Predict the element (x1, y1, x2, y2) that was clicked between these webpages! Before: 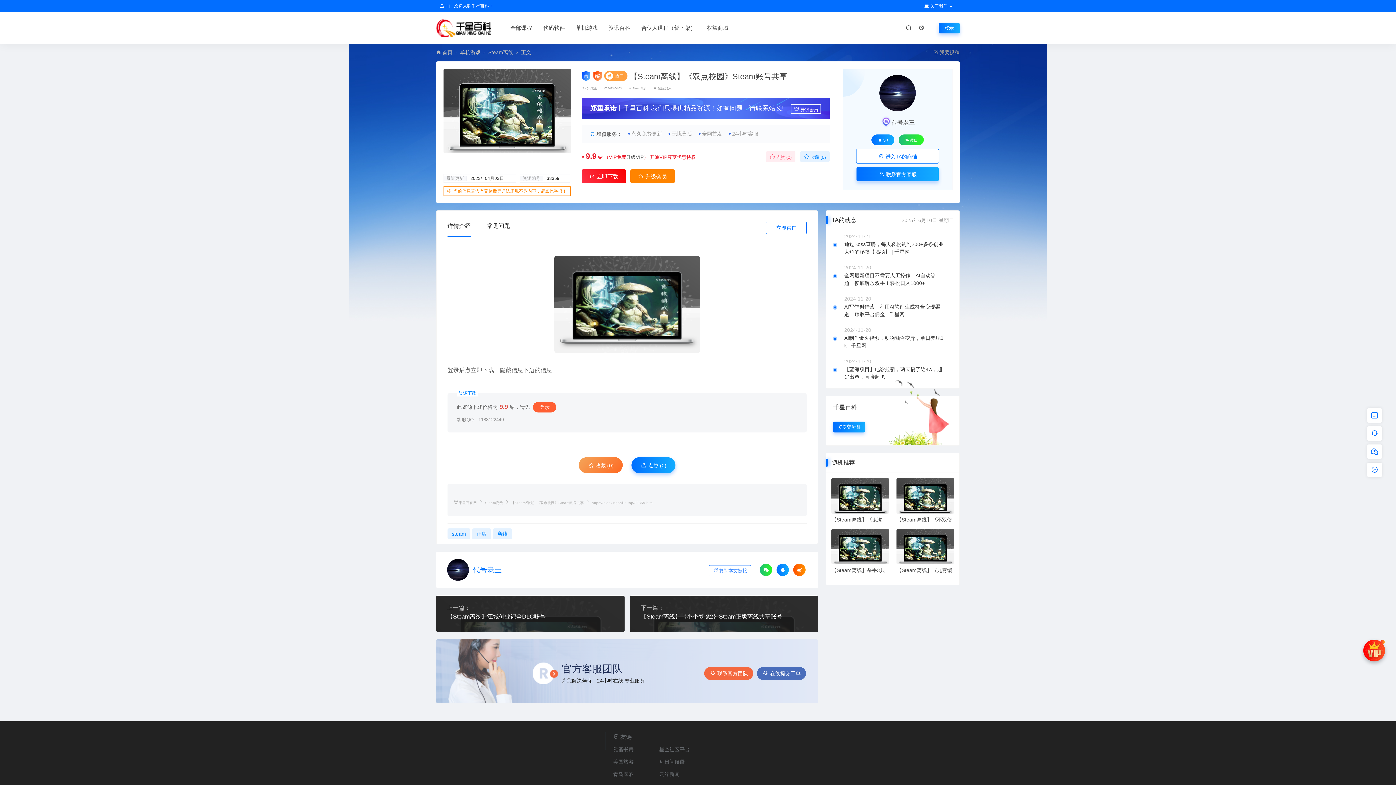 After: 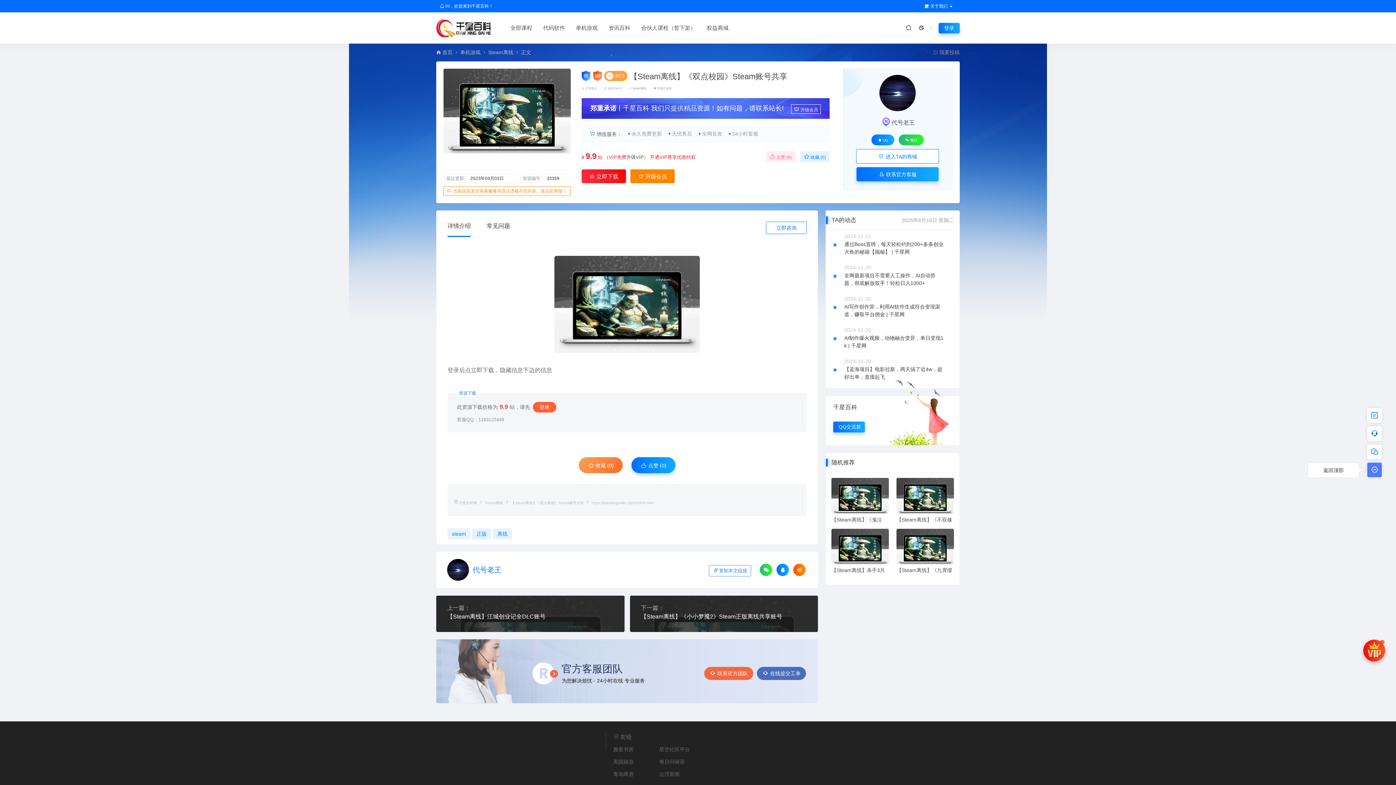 Action: bbox: (1367, 462, 1382, 478)